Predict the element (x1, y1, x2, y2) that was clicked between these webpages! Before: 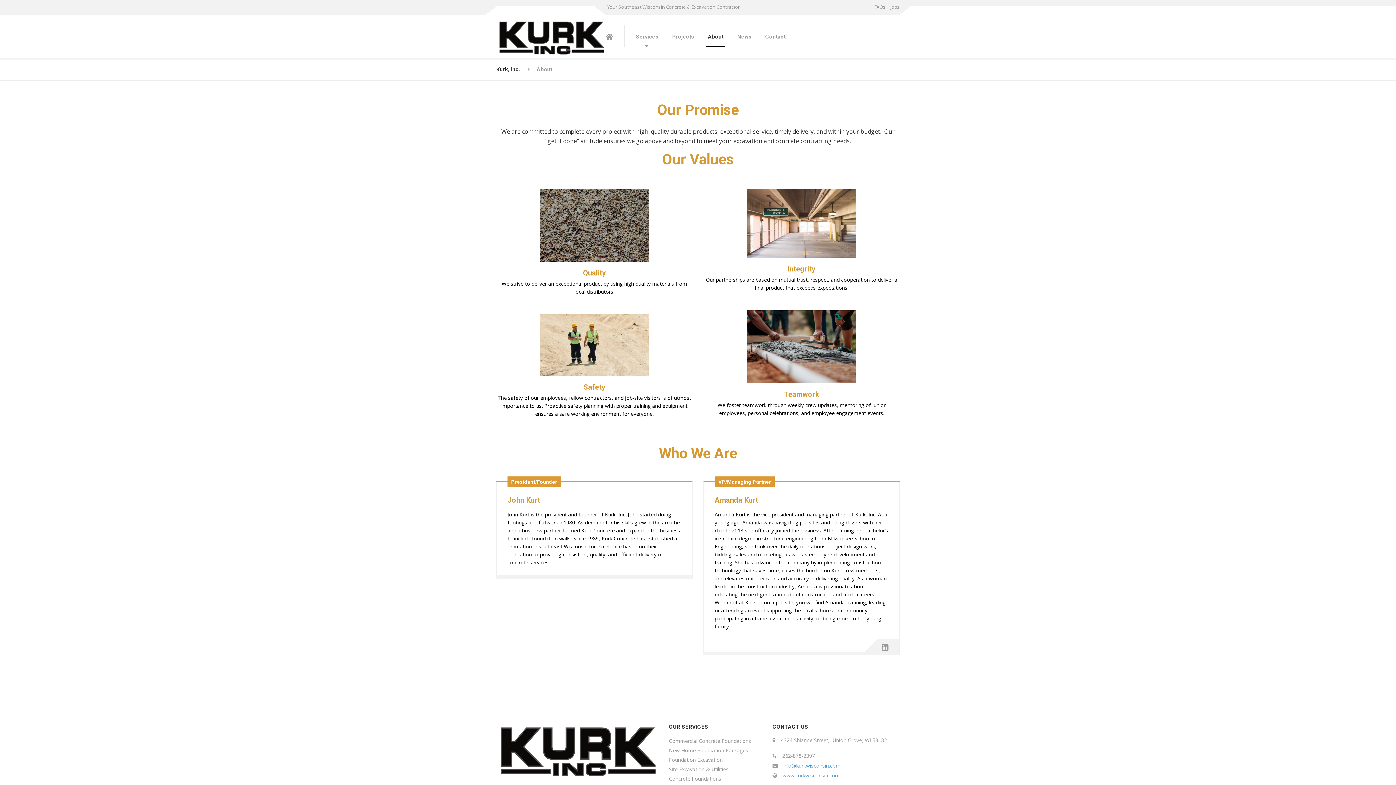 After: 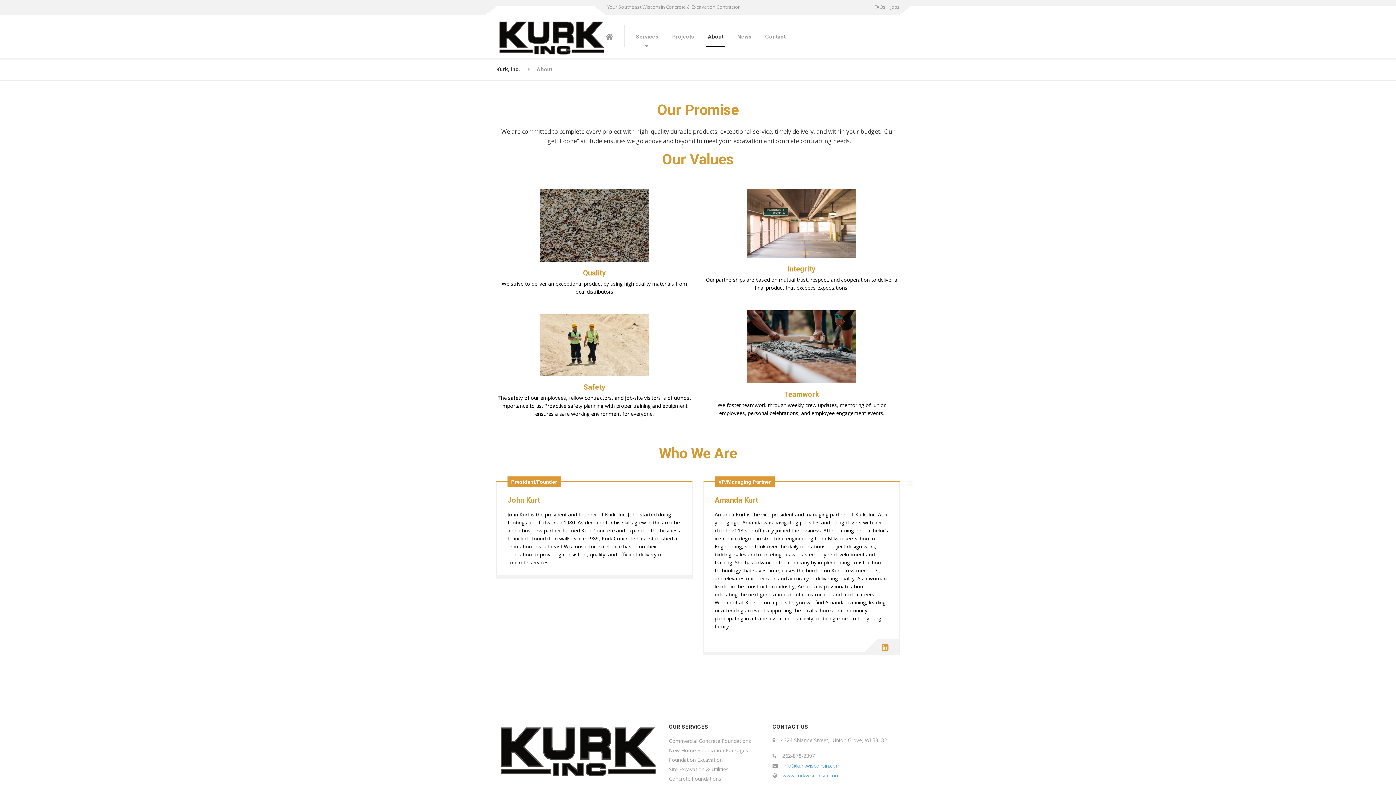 Action: bbox: (881, 641, 888, 652)